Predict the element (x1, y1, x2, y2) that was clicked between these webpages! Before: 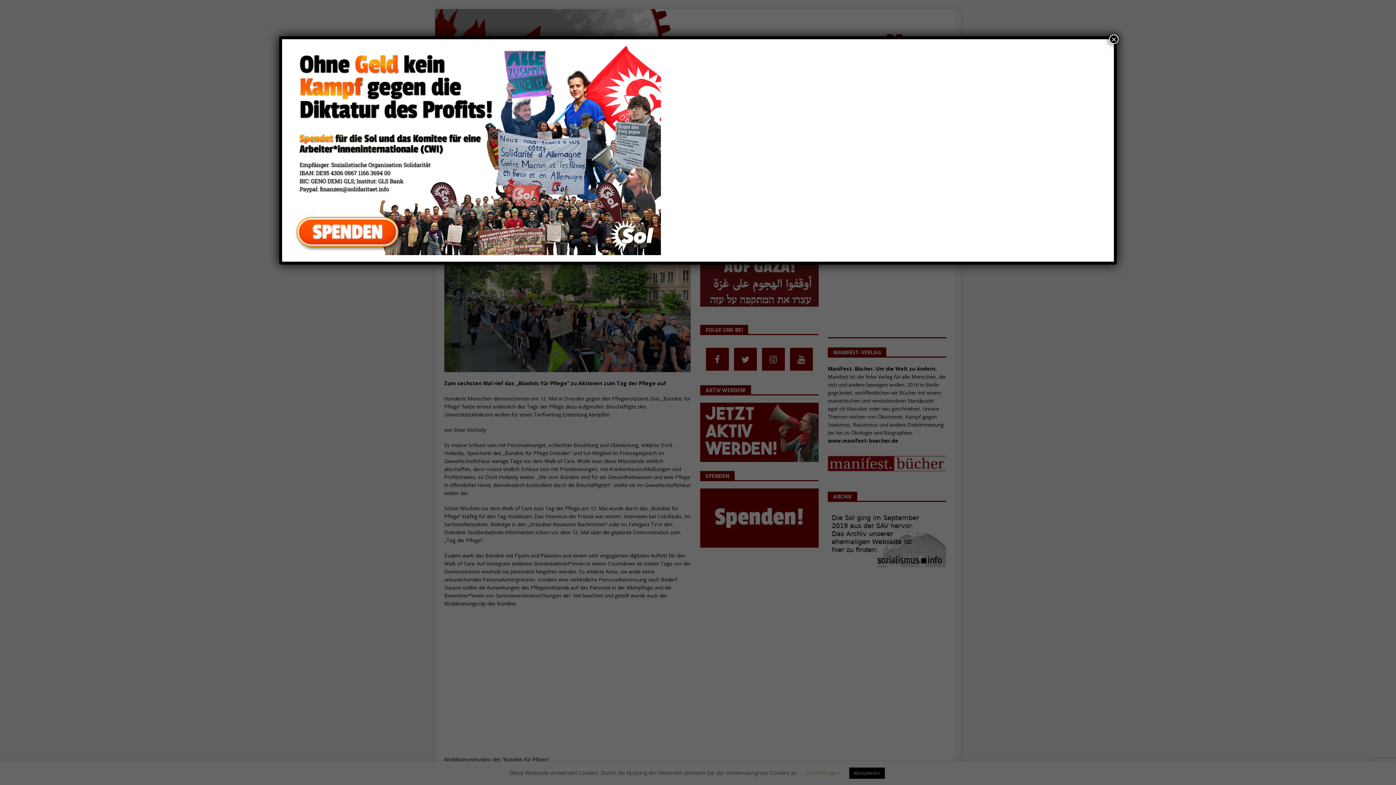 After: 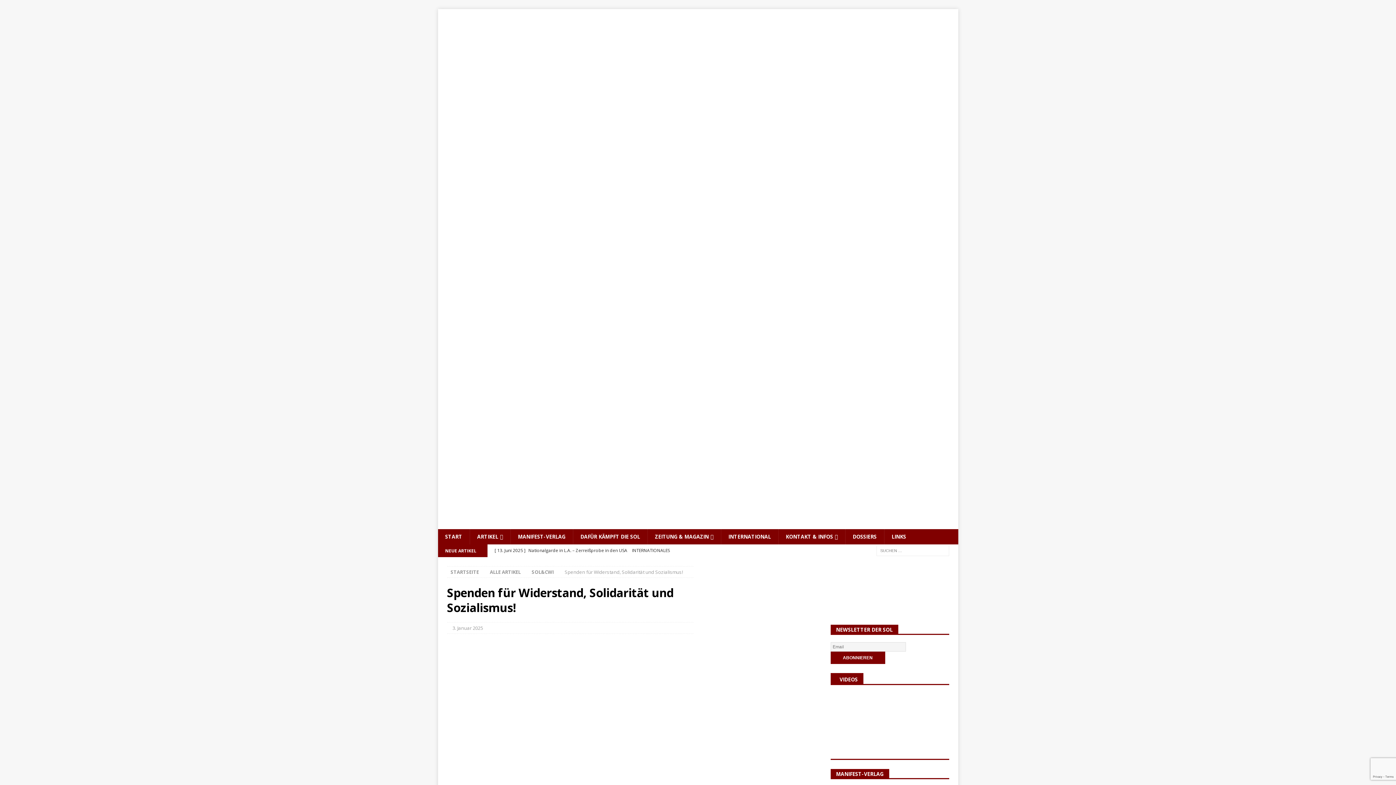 Action: bbox: (288, 247, 661, 255)